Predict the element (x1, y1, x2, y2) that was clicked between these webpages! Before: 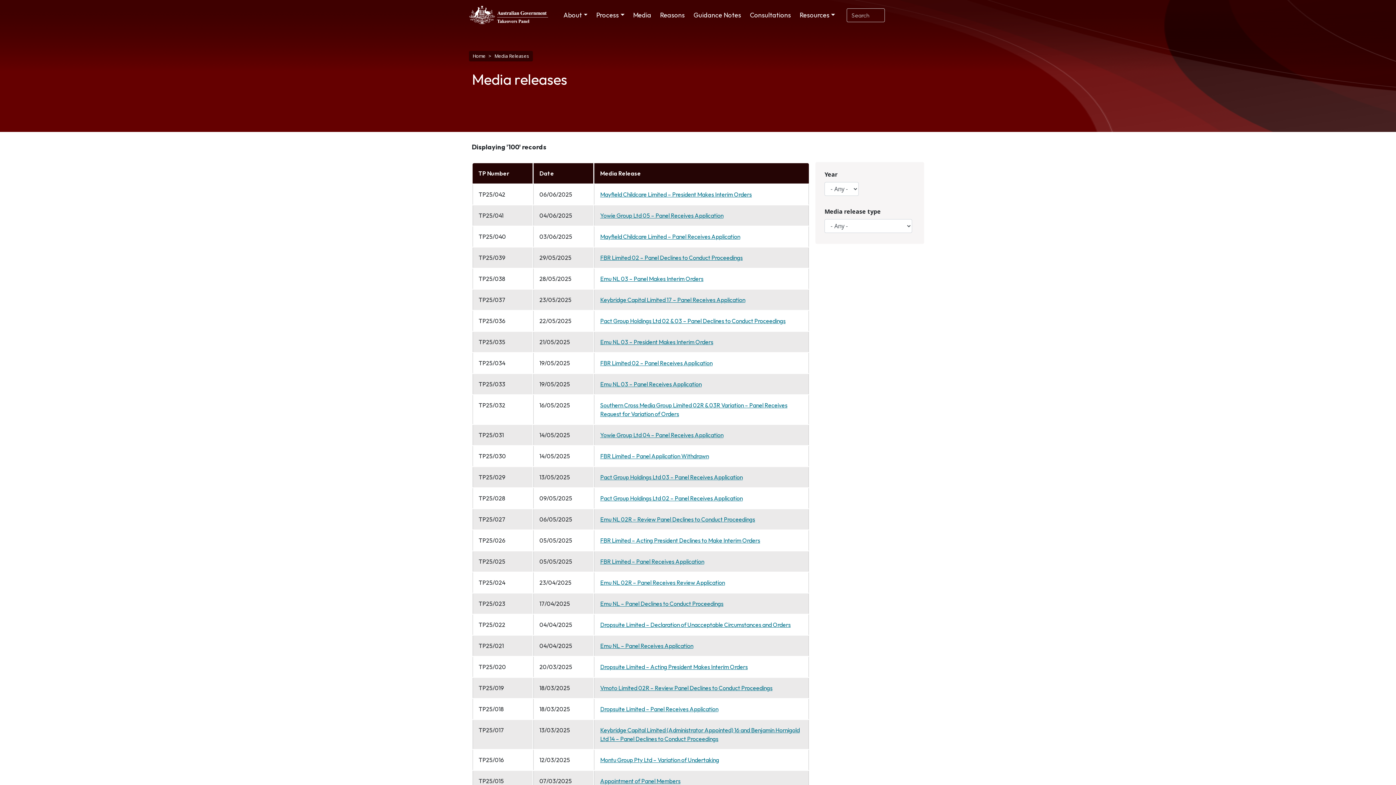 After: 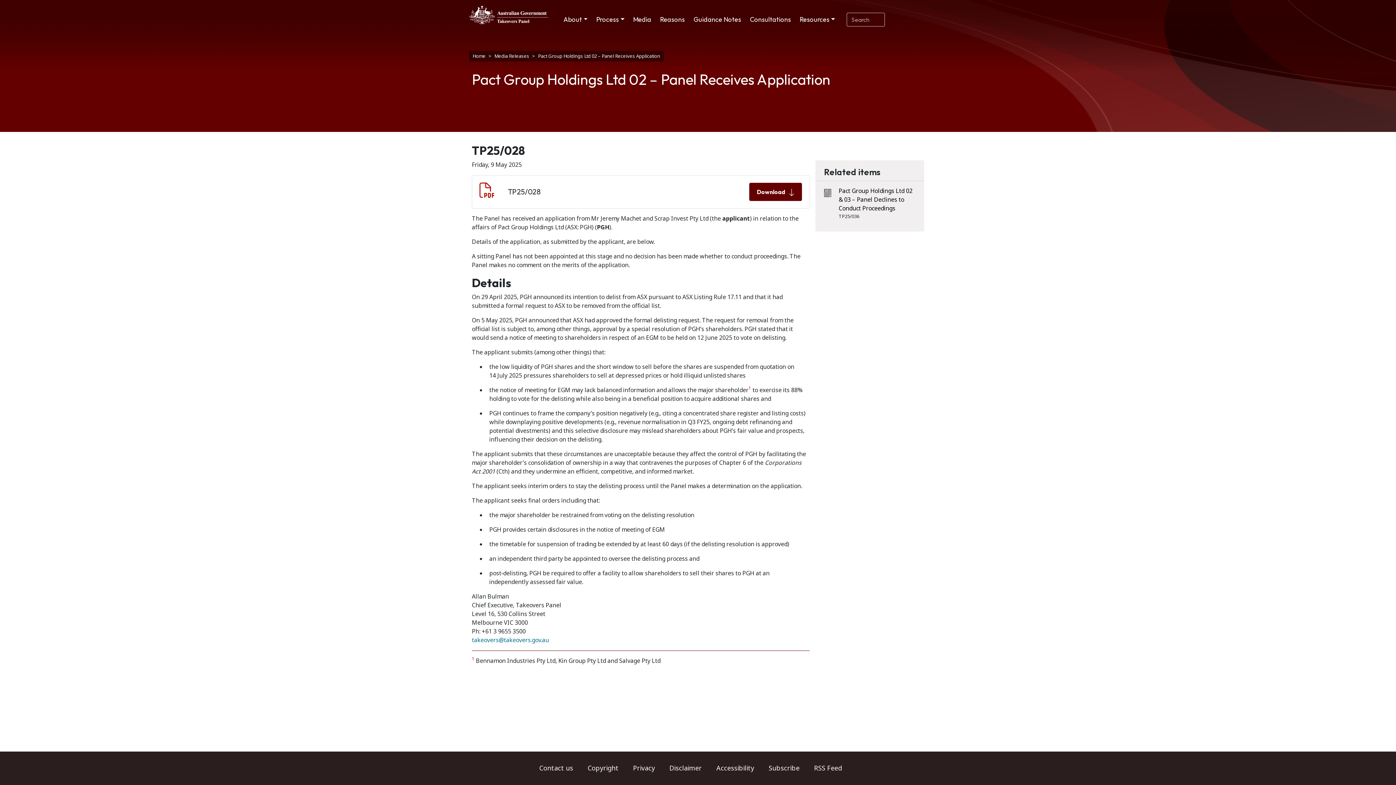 Action: label: Pact Group Holdings Ltd 02 – Panel Receives Application bbox: (600, 494, 742, 502)